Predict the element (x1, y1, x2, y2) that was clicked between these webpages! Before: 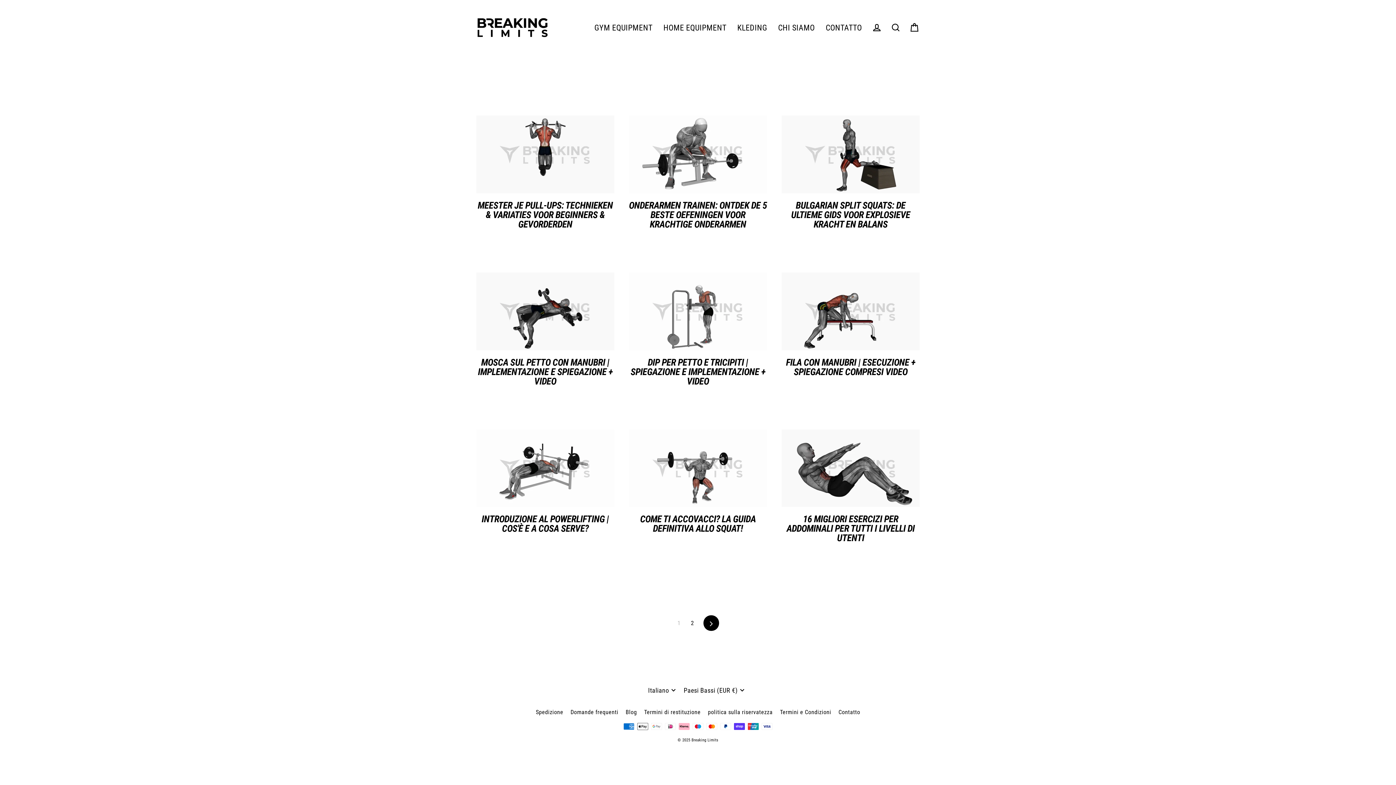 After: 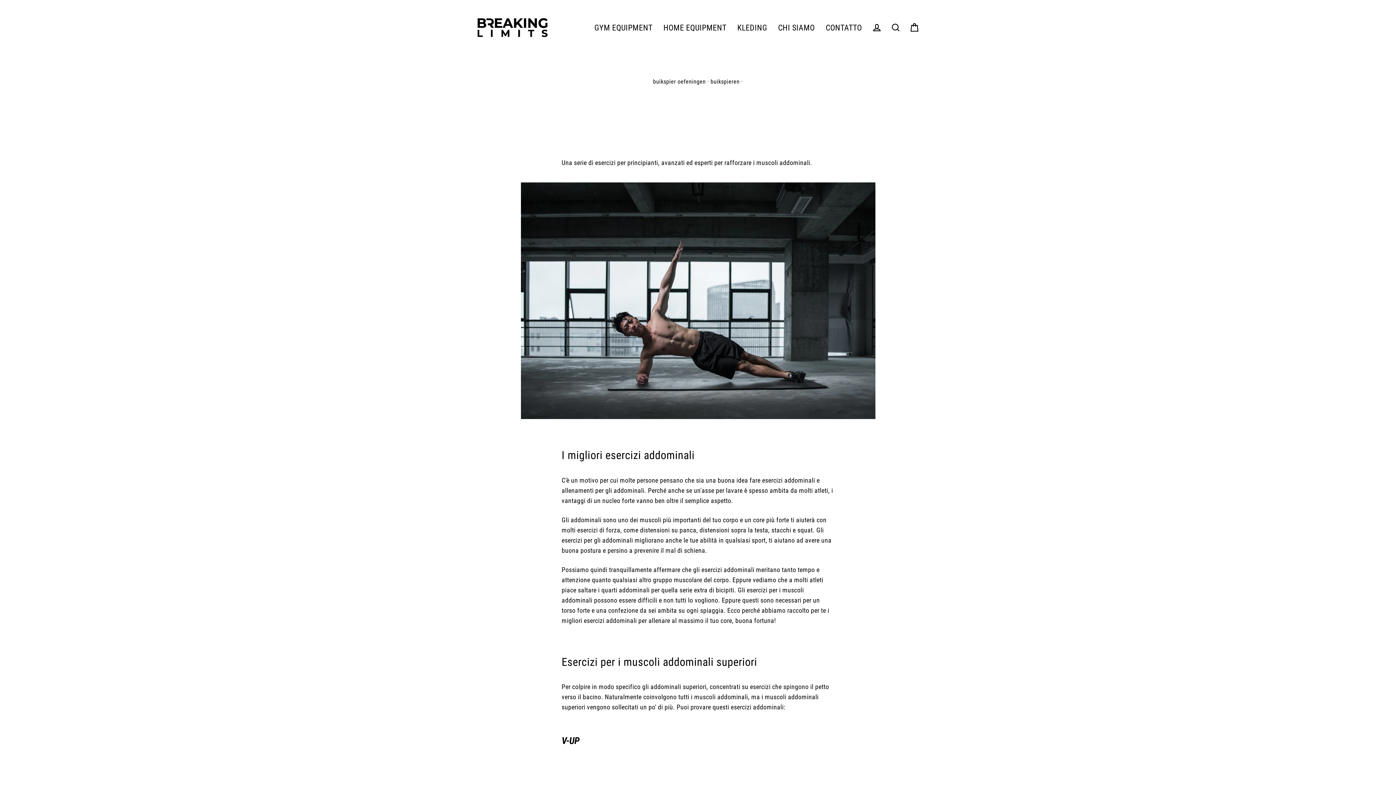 Action: bbox: (781, 429, 919, 507)